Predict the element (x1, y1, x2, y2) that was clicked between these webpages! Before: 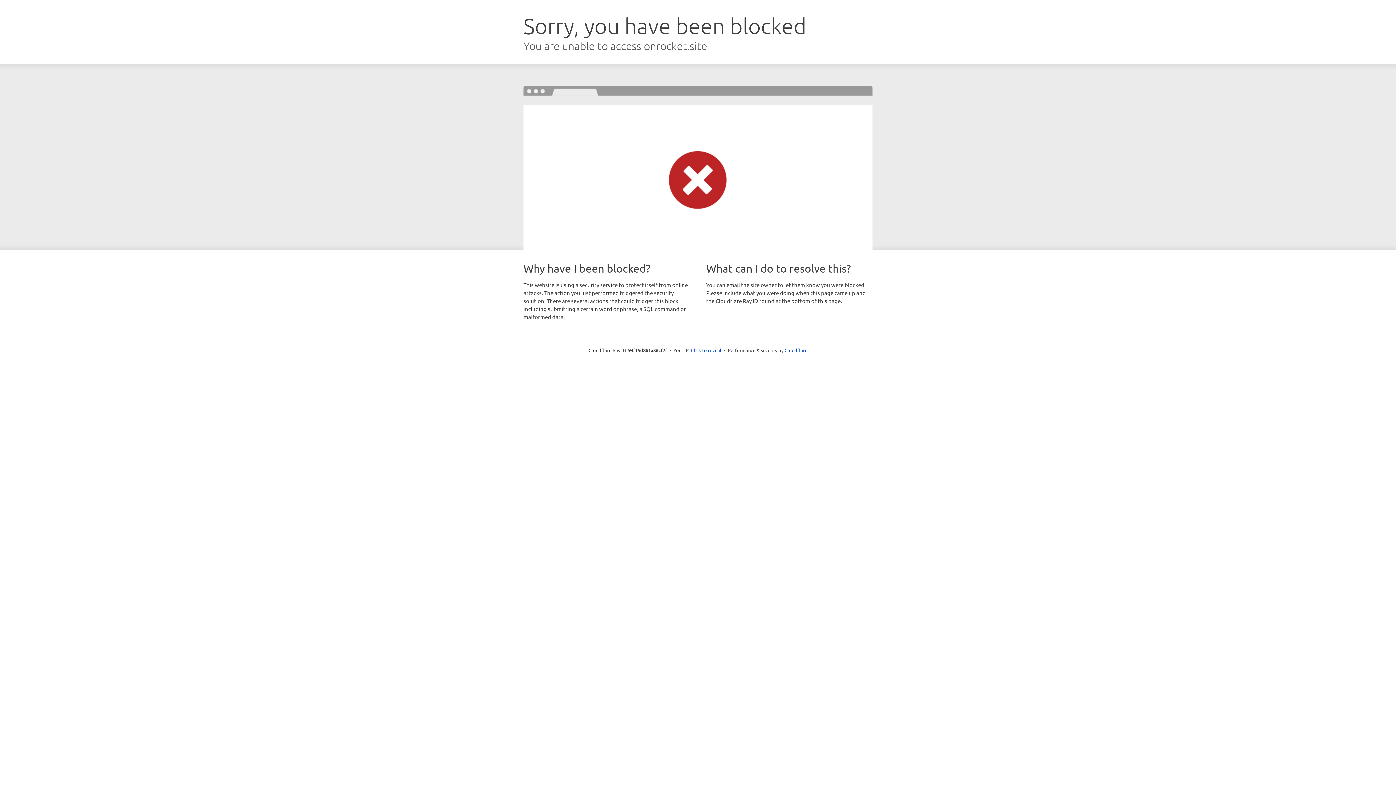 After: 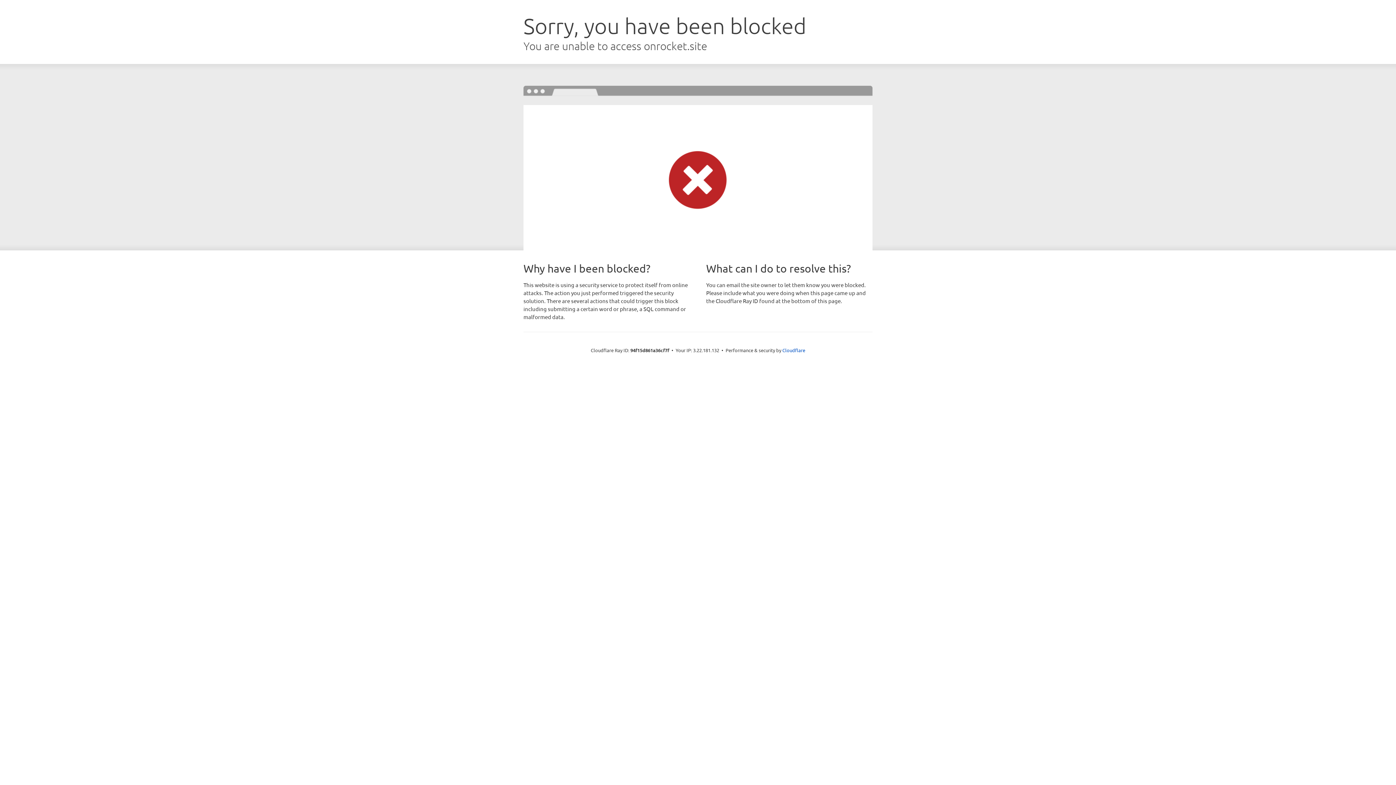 Action: bbox: (691, 346, 721, 353) label: Click to reveal